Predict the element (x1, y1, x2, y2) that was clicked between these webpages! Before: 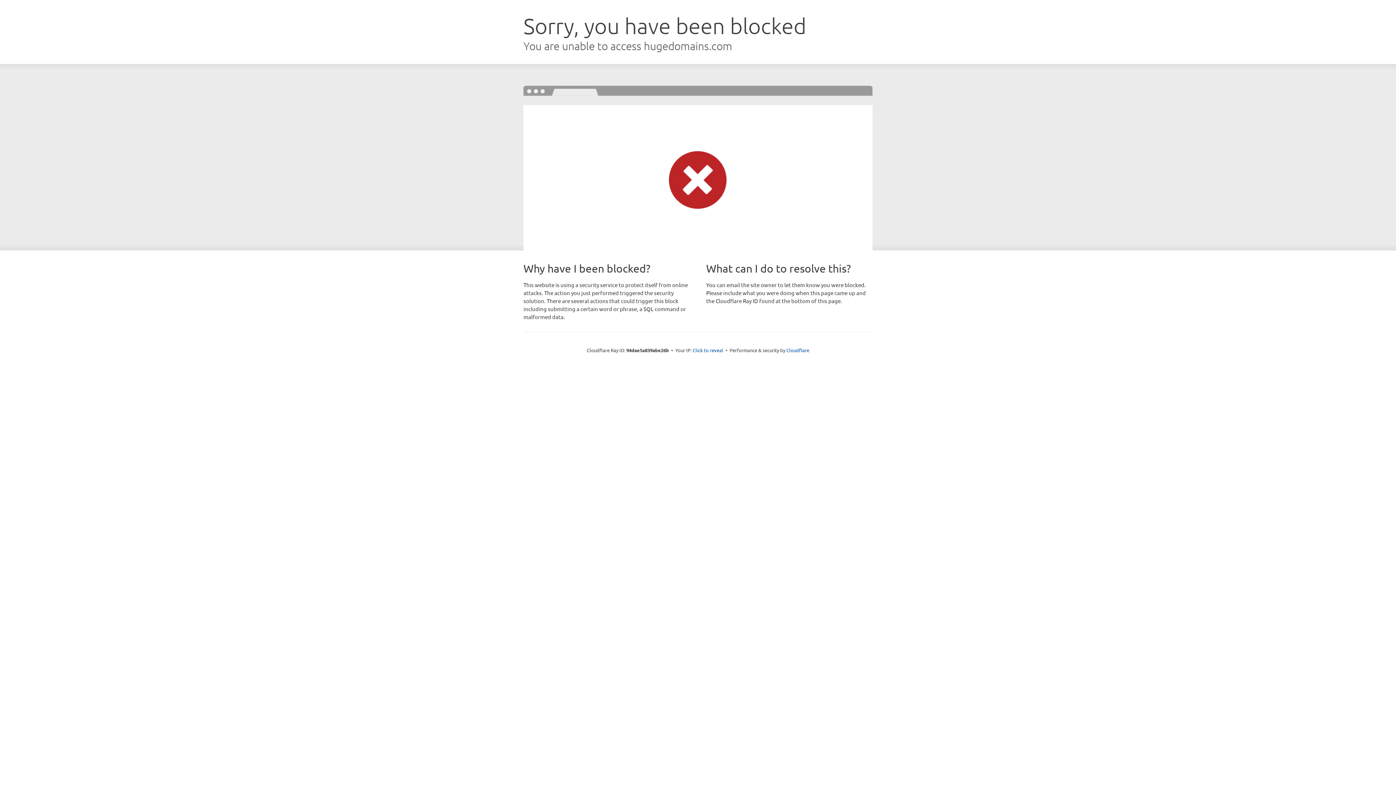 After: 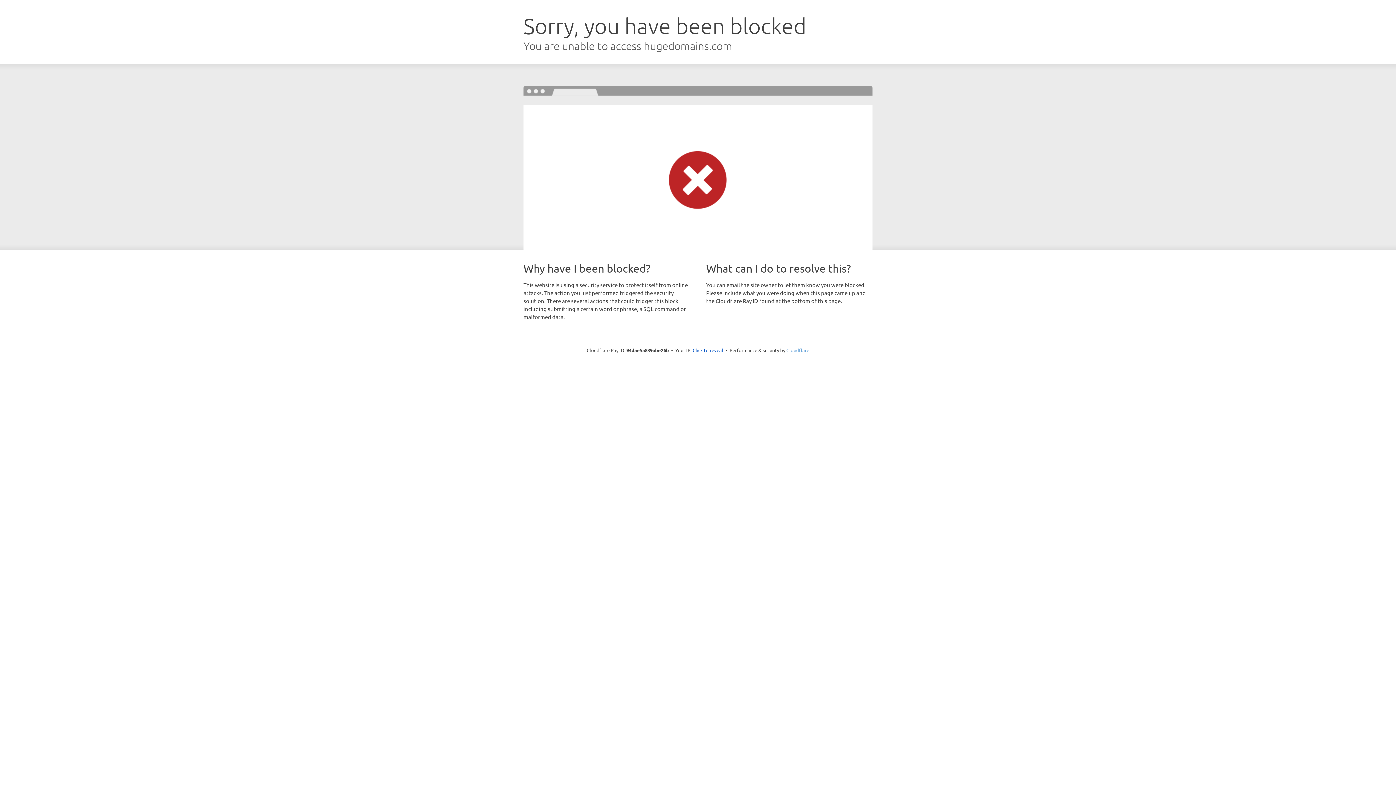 Action: label: Cloudflare bbox: (786, 347, 809, 353)